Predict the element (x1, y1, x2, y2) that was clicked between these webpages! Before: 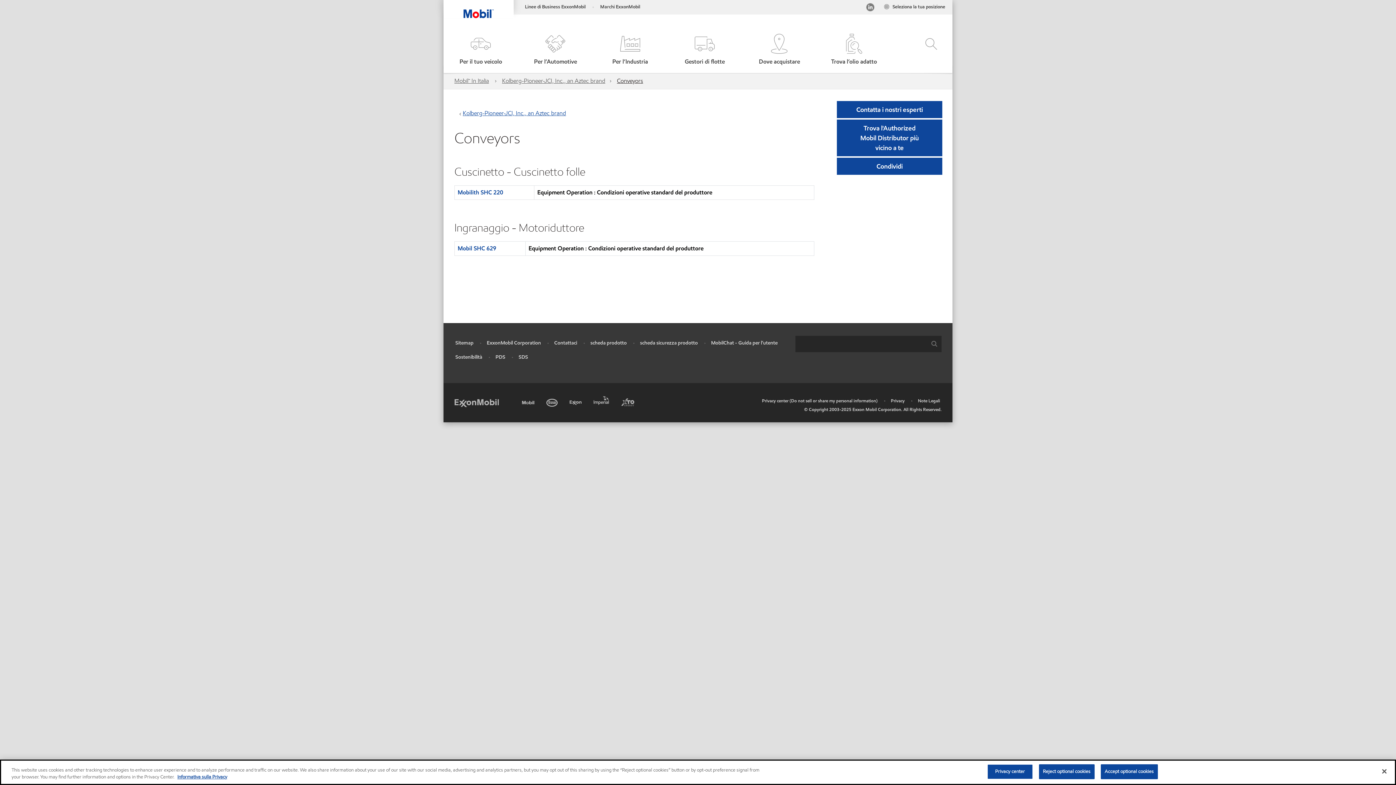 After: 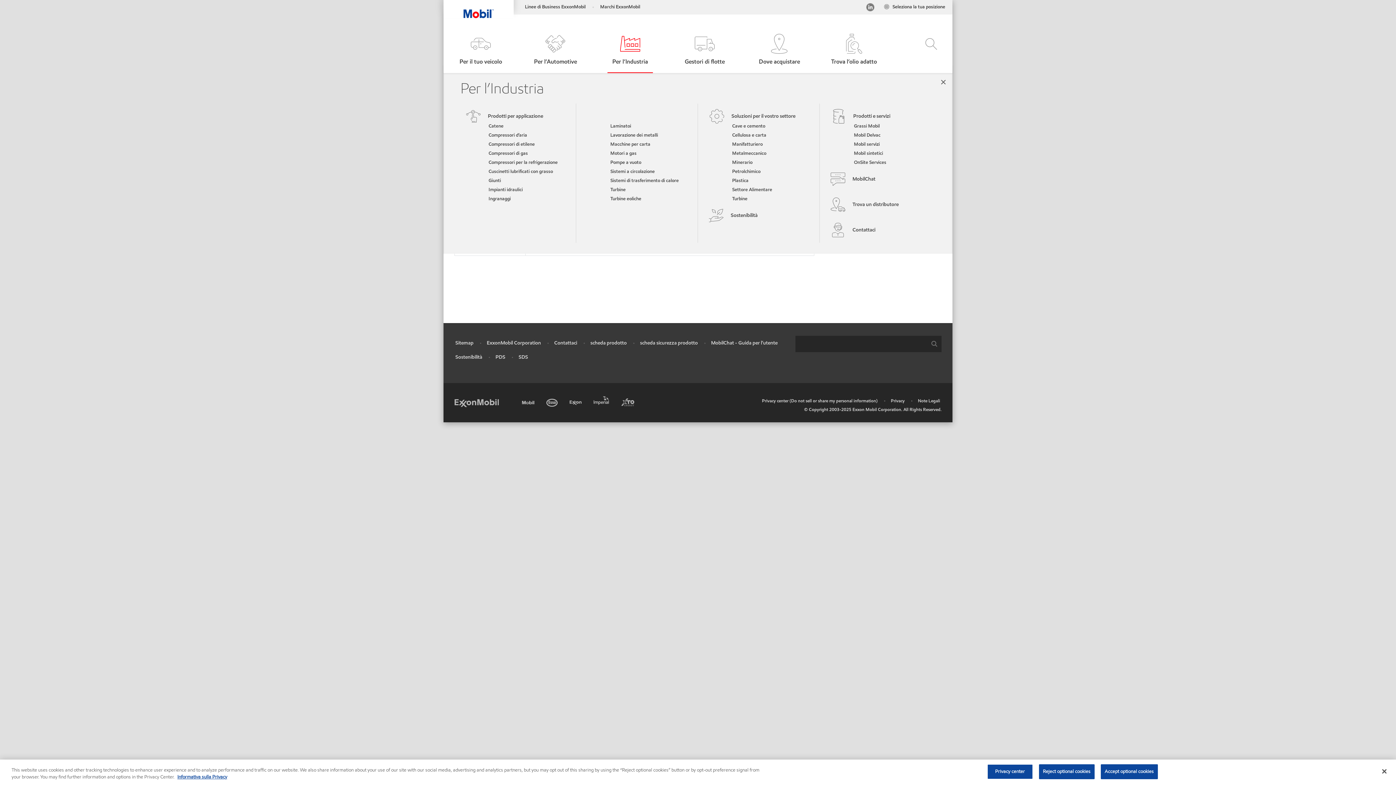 Action: label: Per l’Industria bbox: (593, 33, 666, 66)